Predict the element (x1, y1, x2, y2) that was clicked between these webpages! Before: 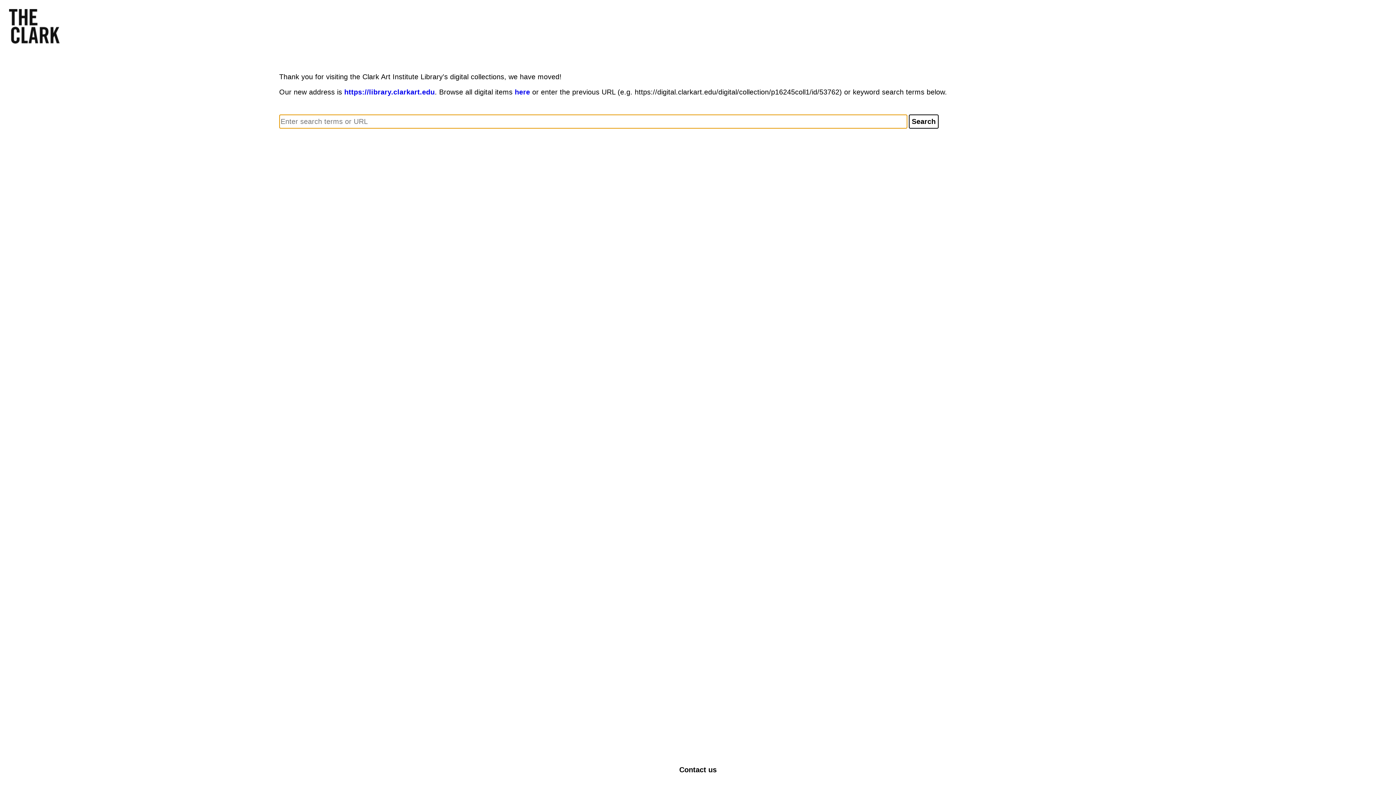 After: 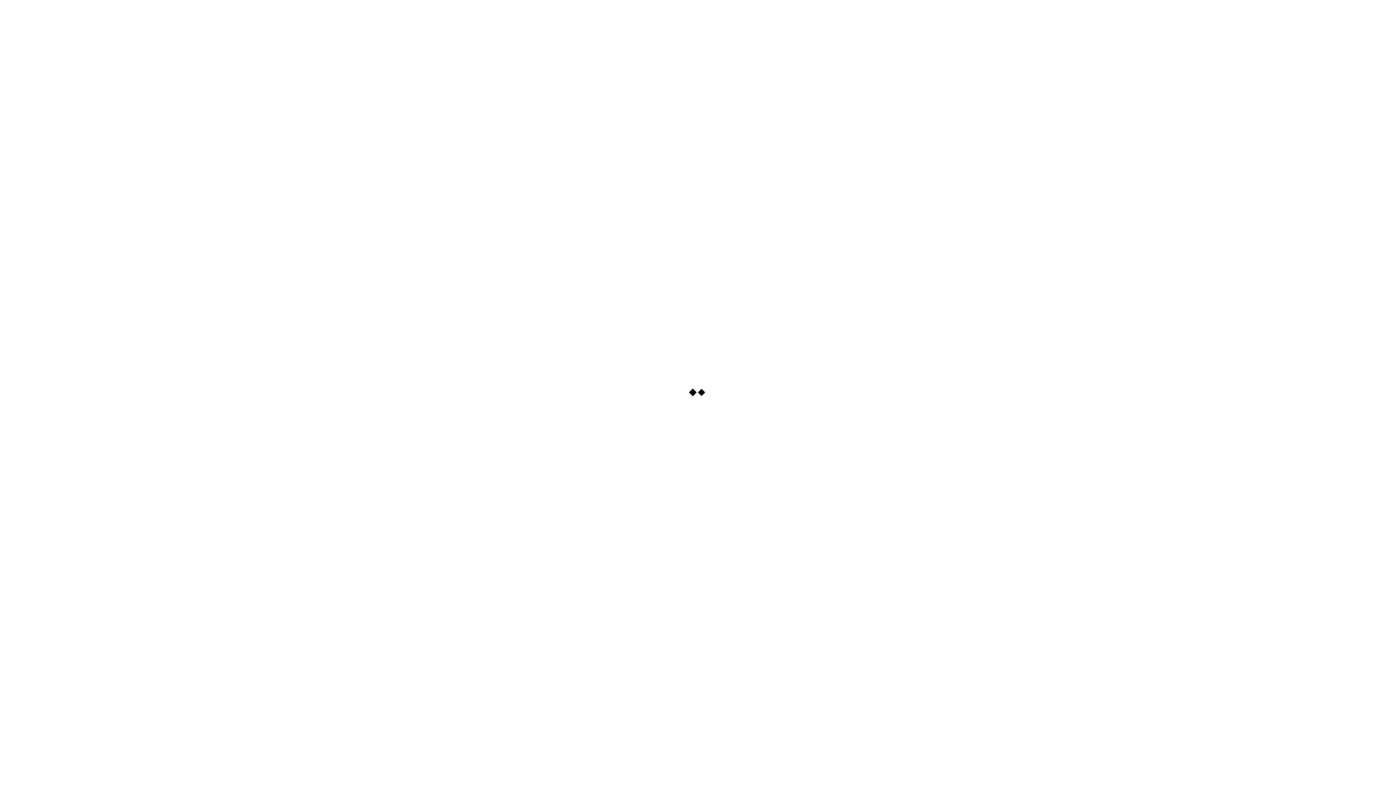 Action: label: https://library.clarkart.edu bbox: (344, 88, 434, 96)